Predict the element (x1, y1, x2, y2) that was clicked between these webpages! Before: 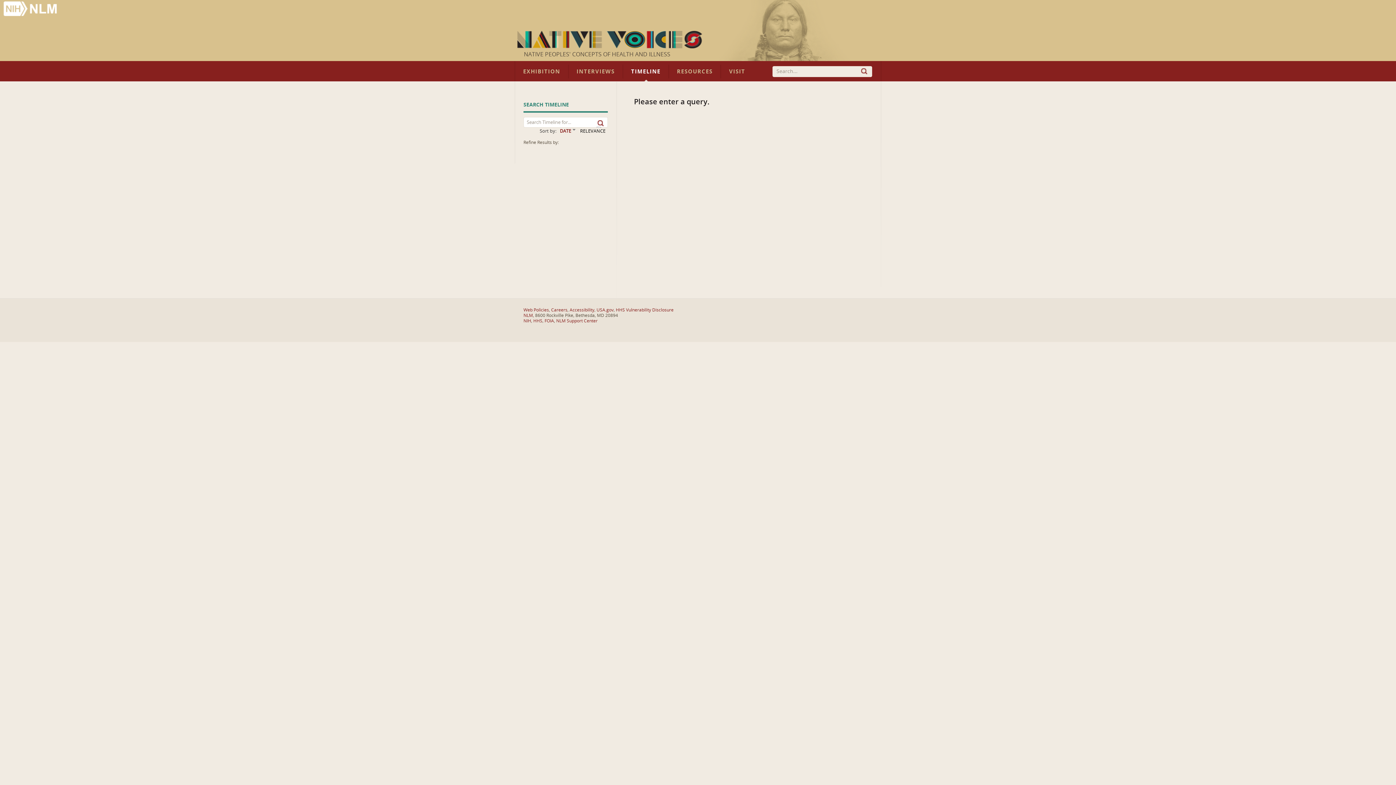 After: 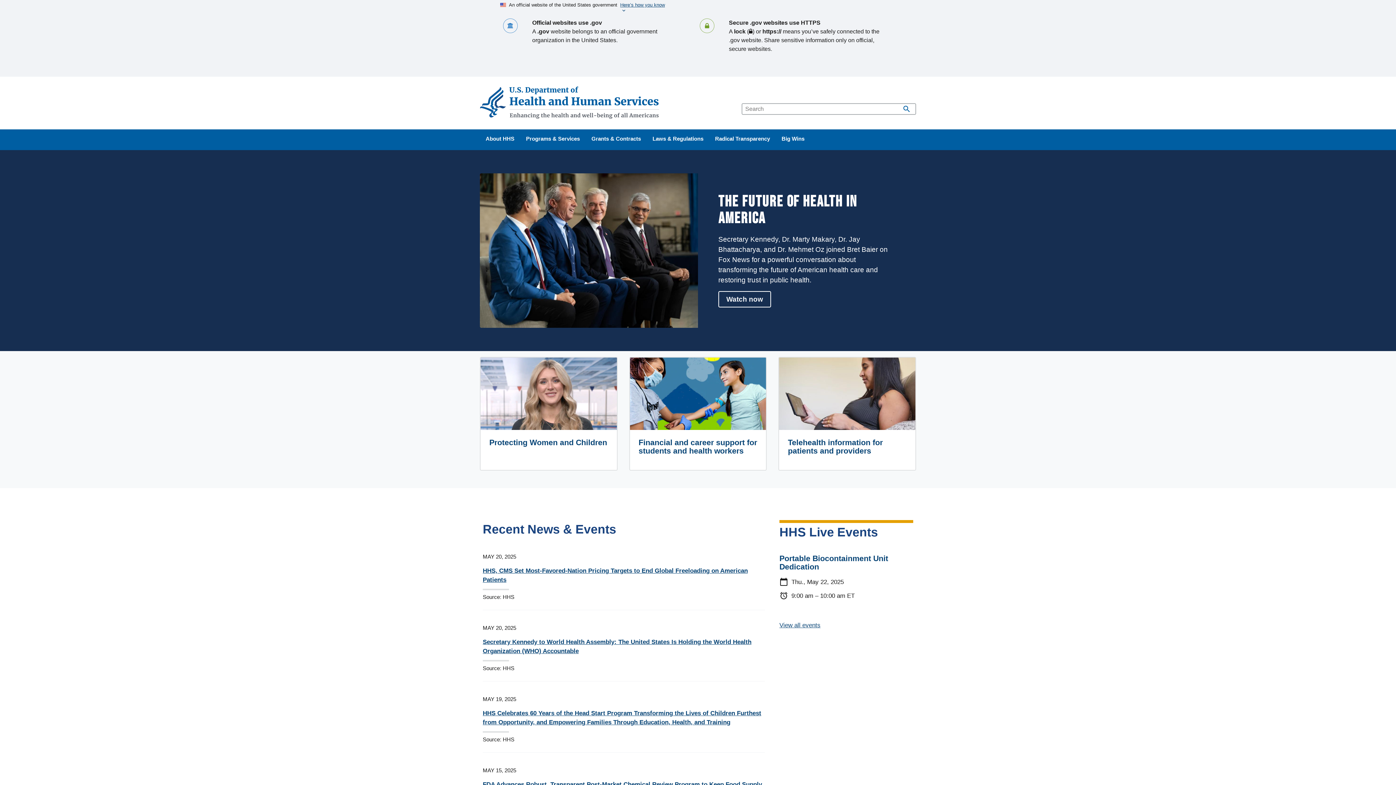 Action: label: HHS bbox: (533, 318, 542, 323)